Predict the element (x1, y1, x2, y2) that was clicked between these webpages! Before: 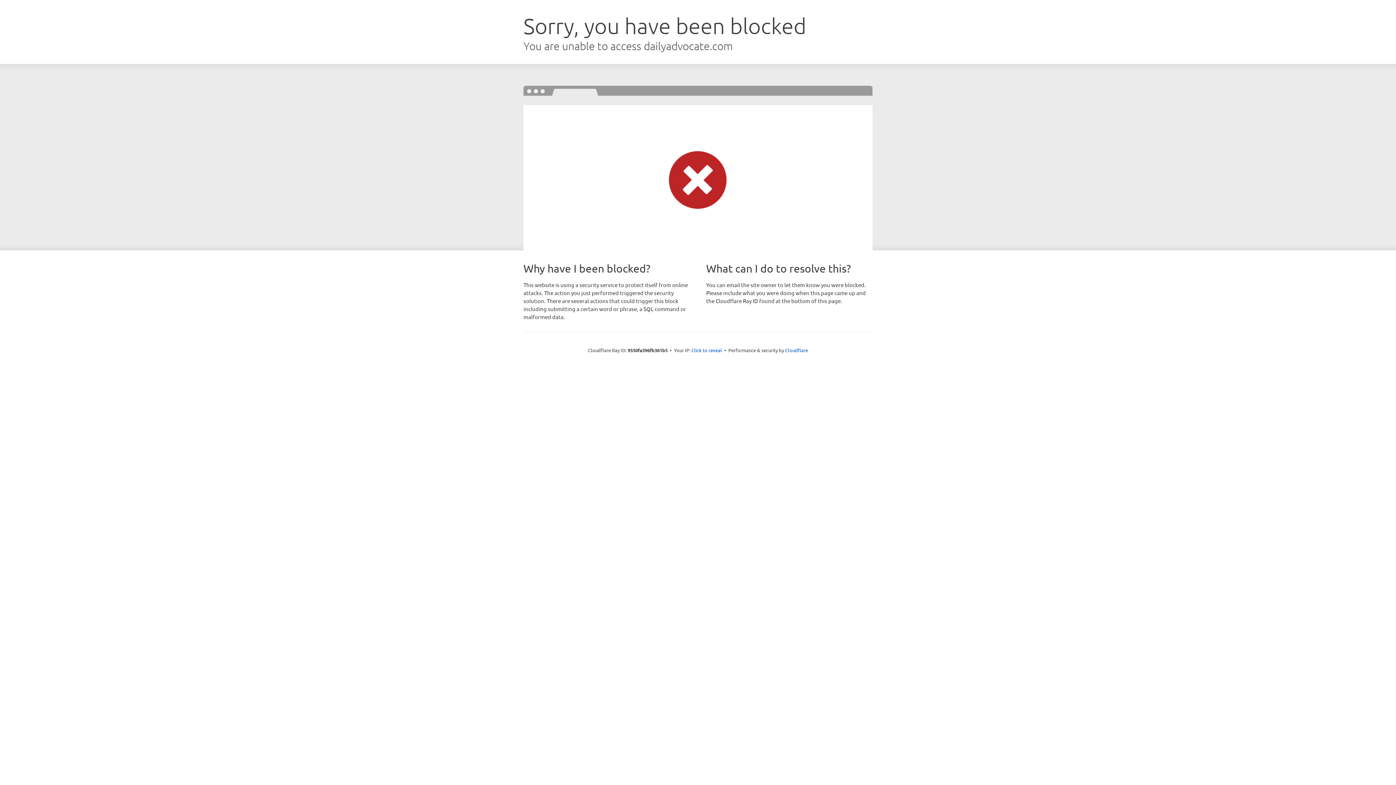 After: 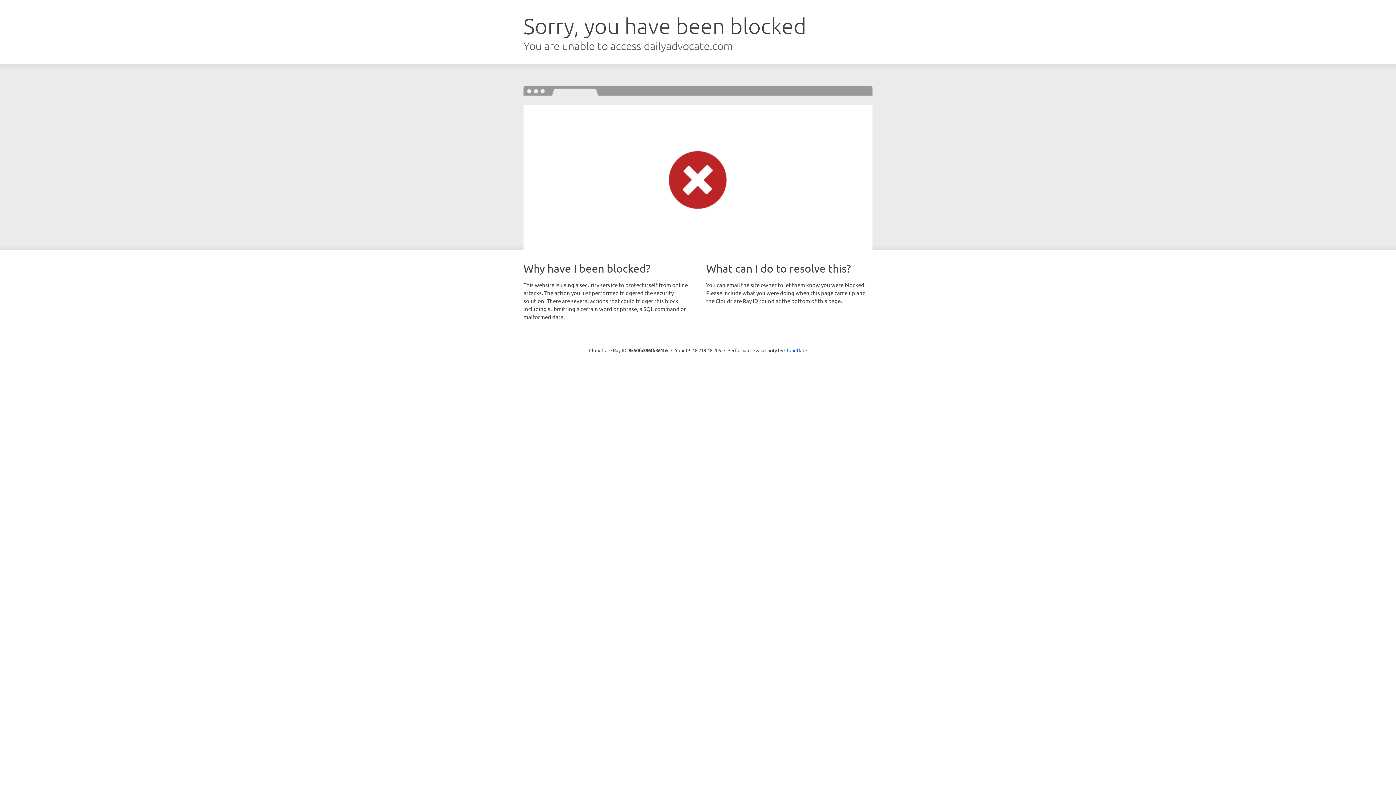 Action: label: Click to reveal bbox: (691, 346, 722, 353)